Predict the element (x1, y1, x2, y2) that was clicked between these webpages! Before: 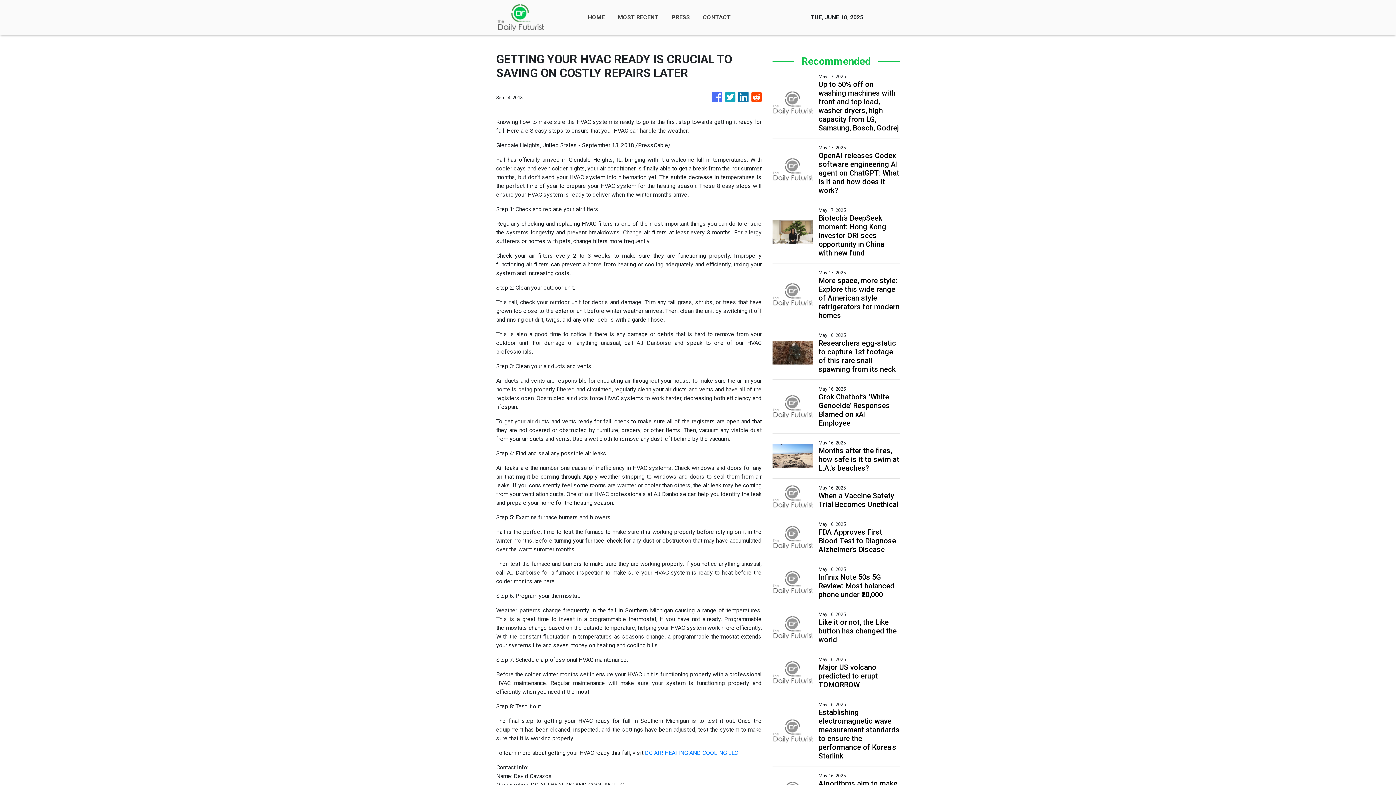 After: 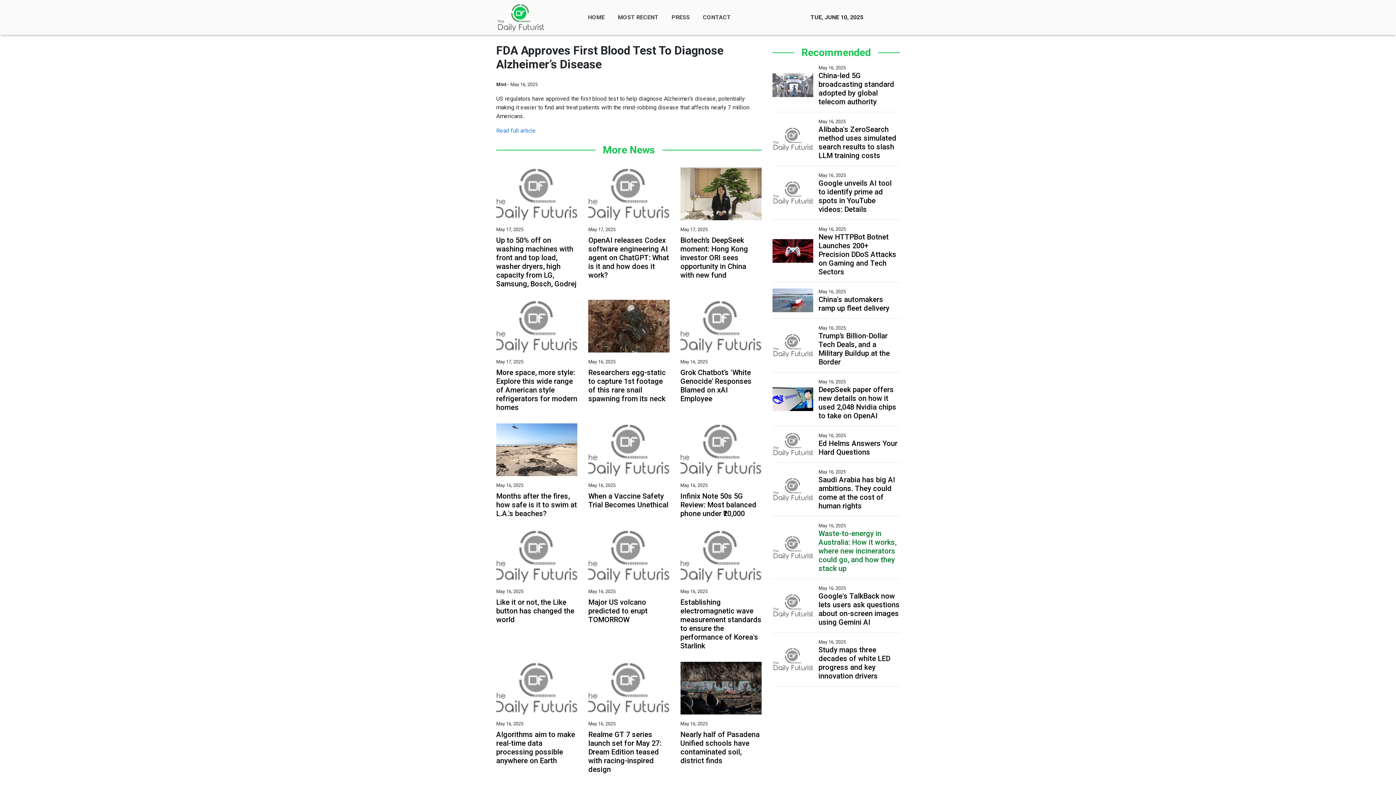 Action: label: FDA Approves First Blood Test to Diagnose Alzheimer’s Disease bbox: (818, 528, 899, 554)